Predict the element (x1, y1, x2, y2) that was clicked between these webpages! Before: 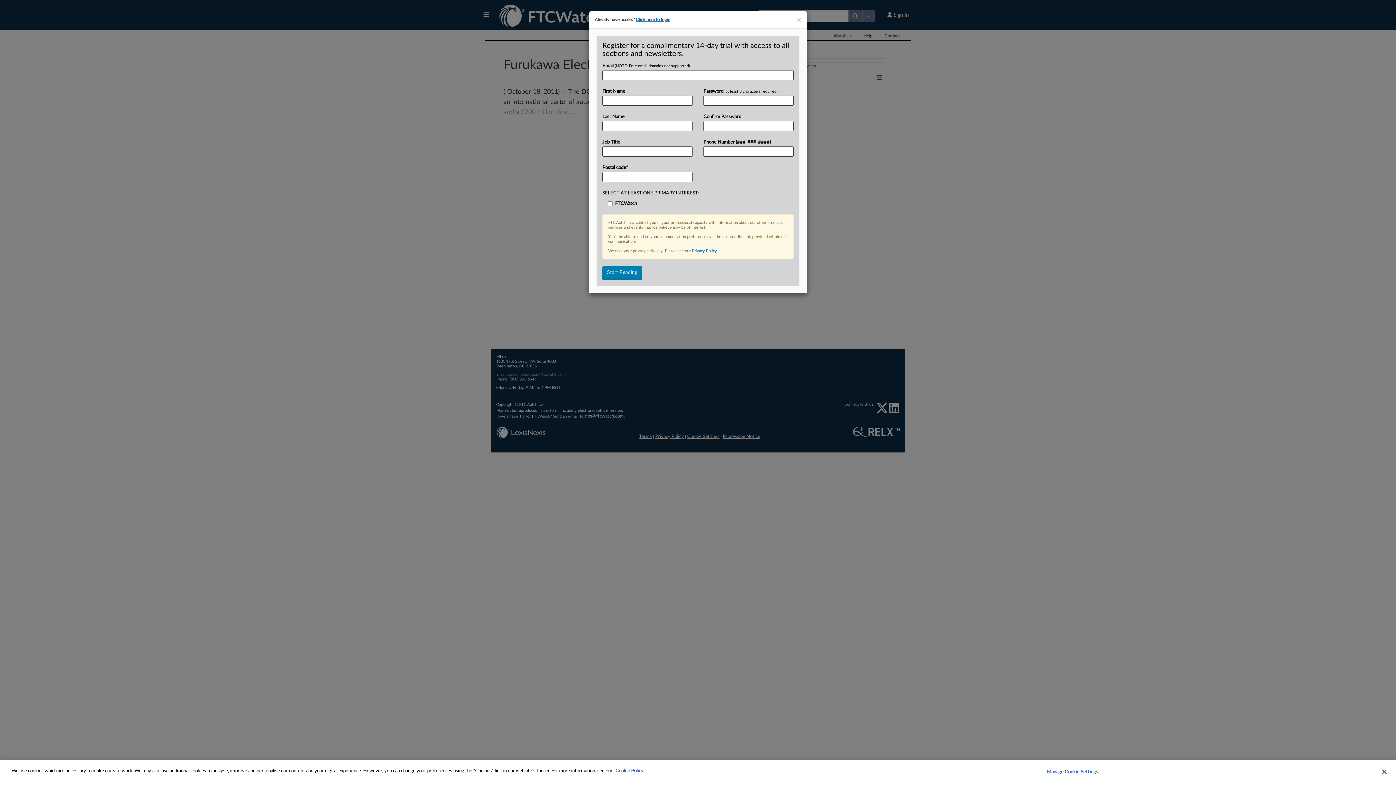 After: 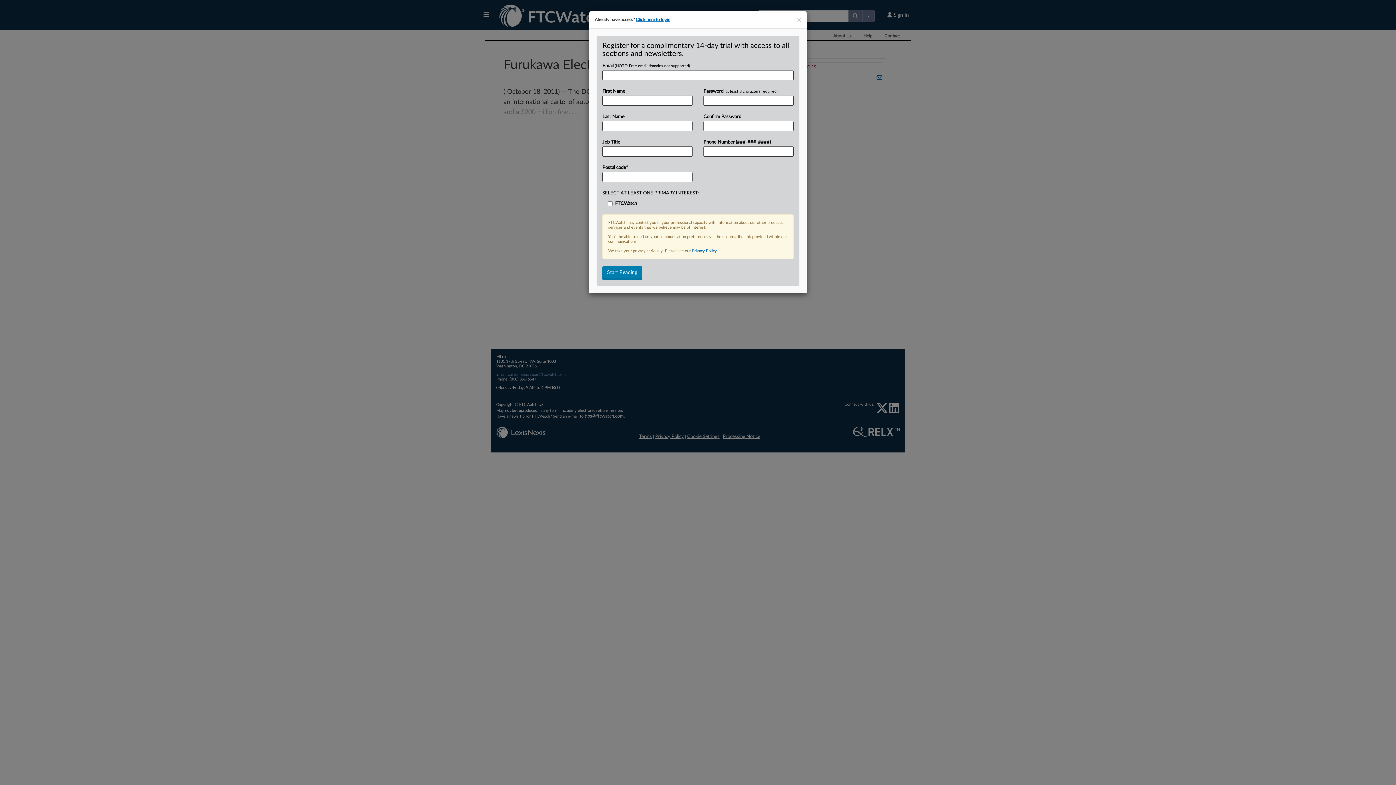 Action: label: Close bbox: (1376, 764, 1392, 780)